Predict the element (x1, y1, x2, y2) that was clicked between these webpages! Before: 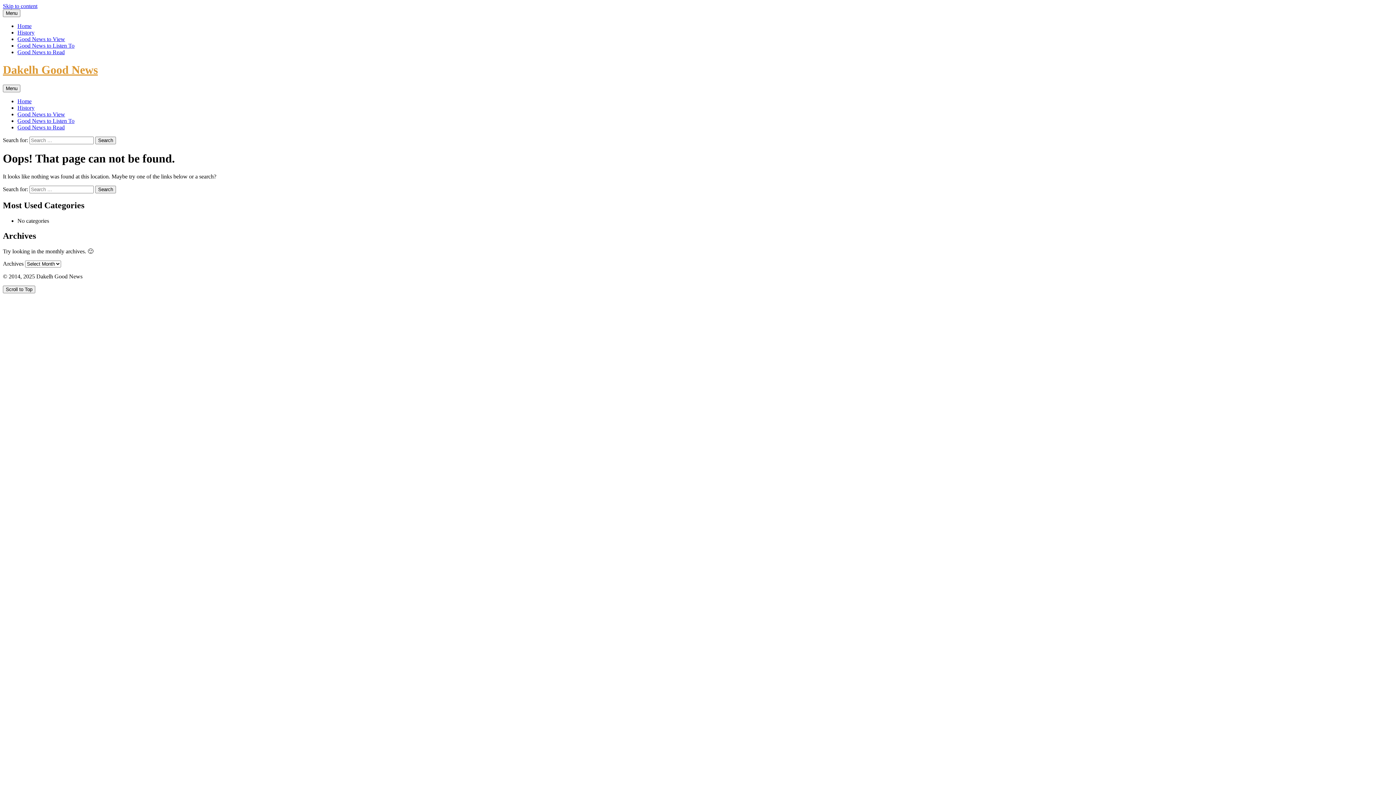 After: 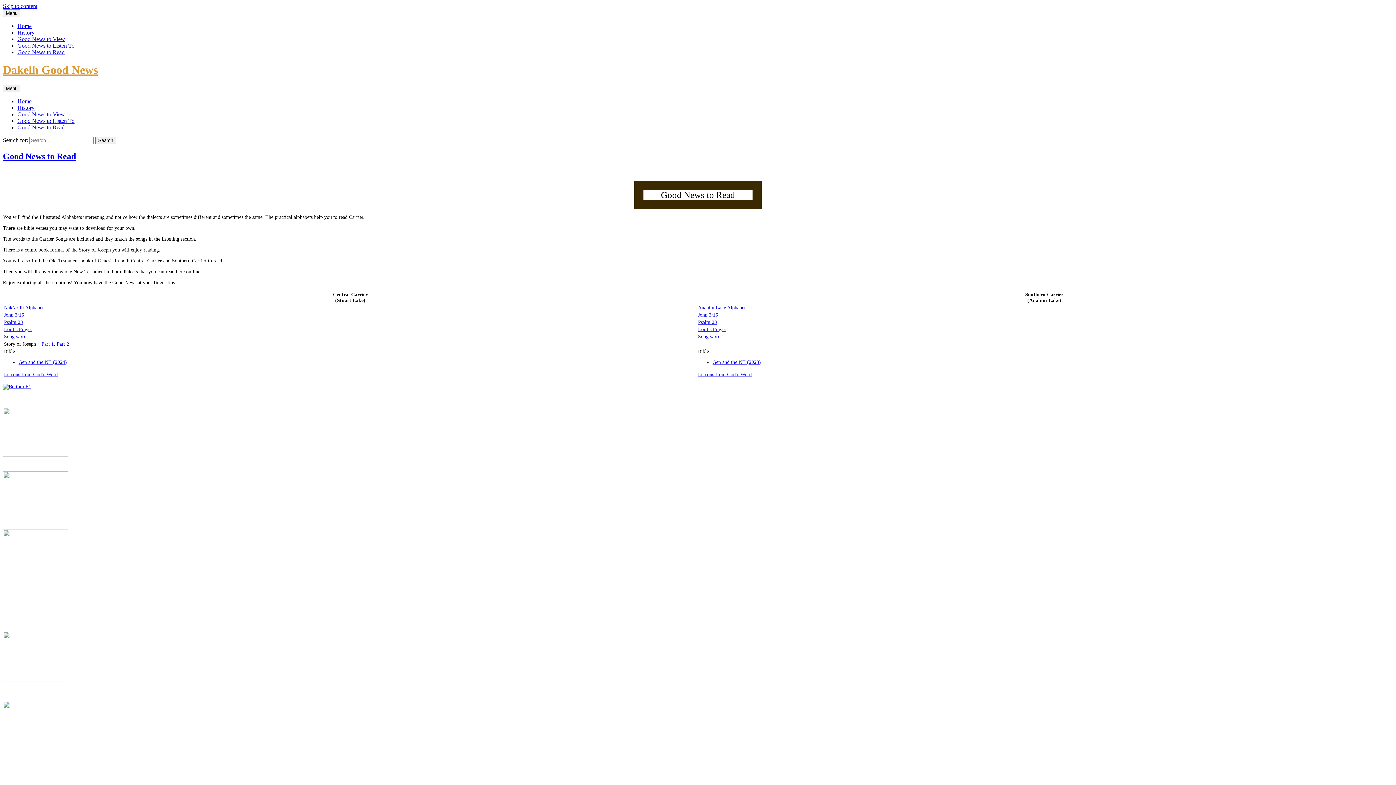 Action: bbox: (17, 49, 64, 55) label: Good News to Read